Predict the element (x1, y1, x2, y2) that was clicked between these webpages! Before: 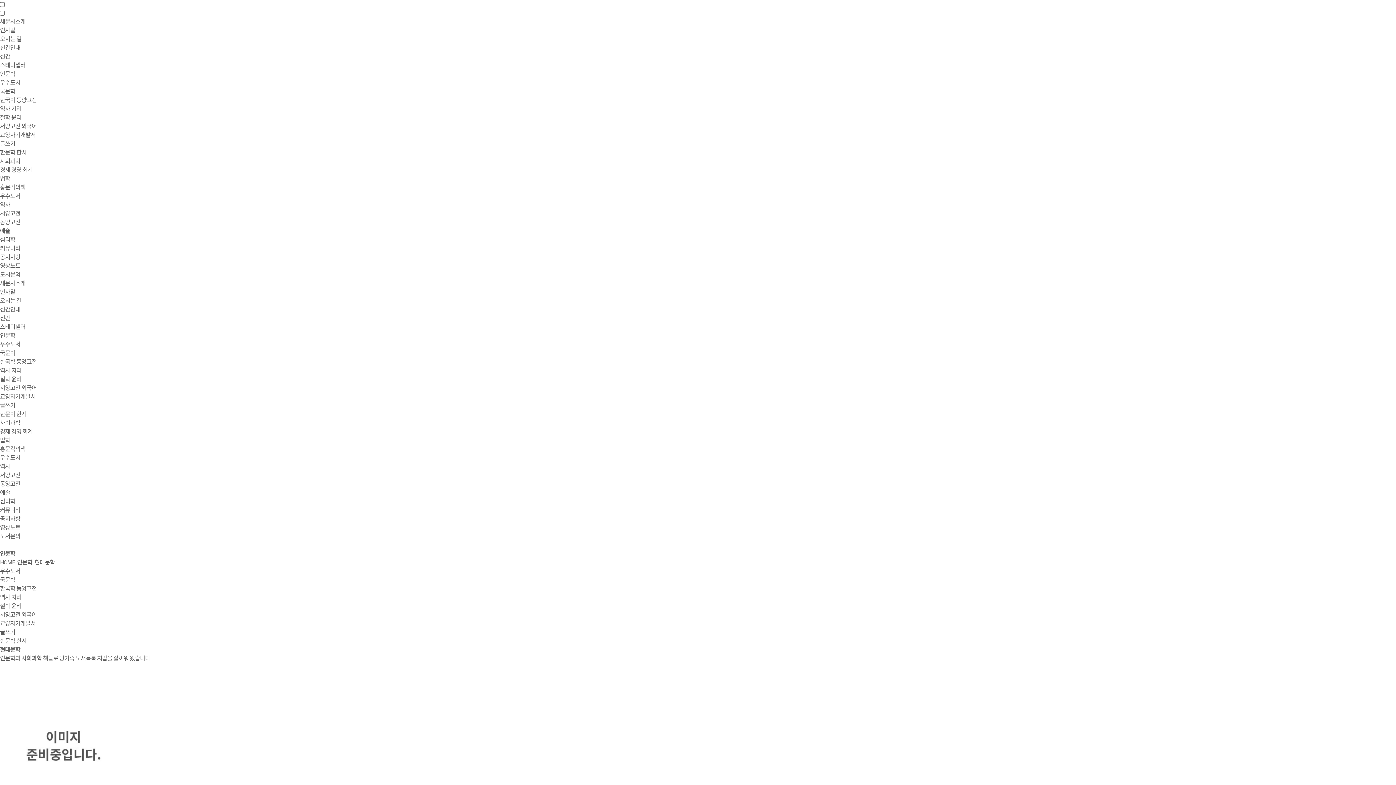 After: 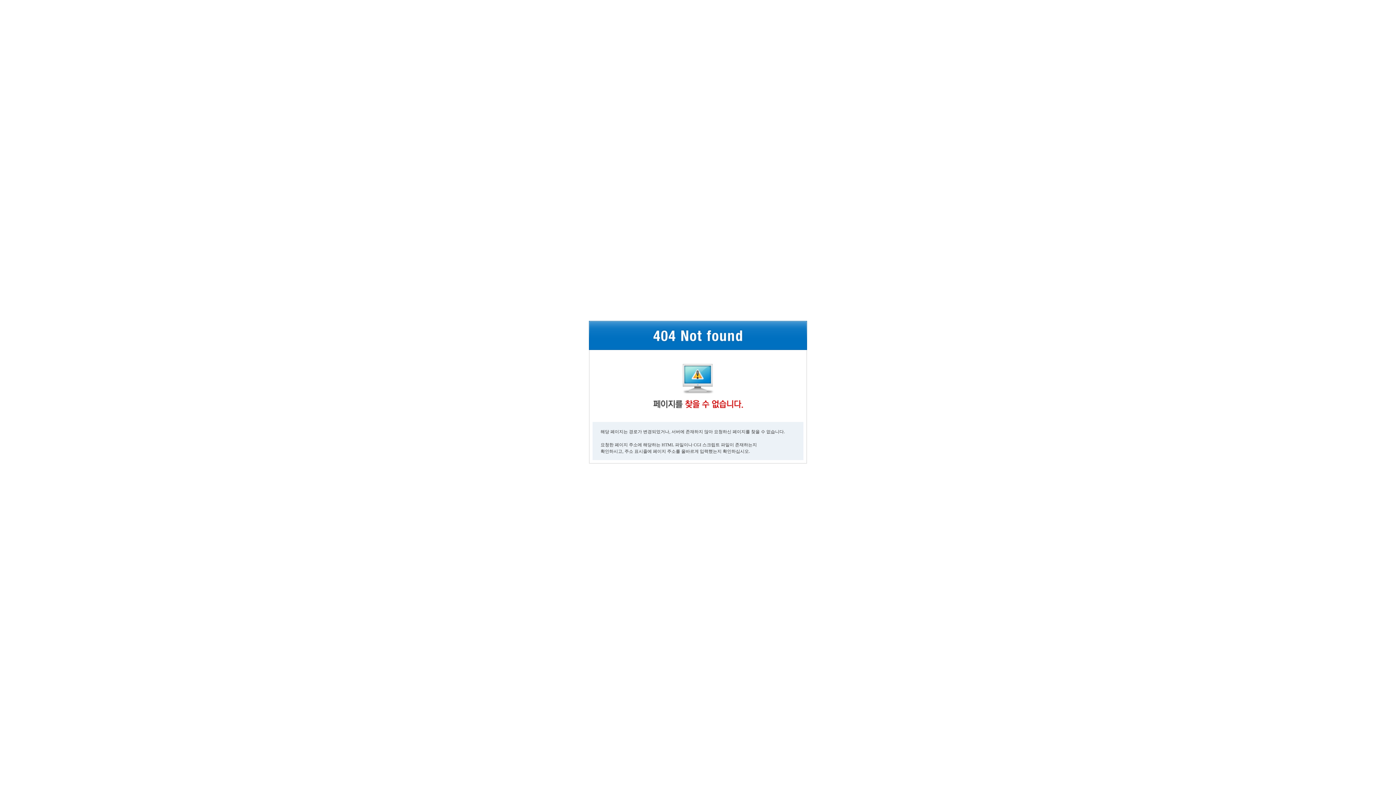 Action: label: 현대문학 bbox: (34, 559, 54, 566)